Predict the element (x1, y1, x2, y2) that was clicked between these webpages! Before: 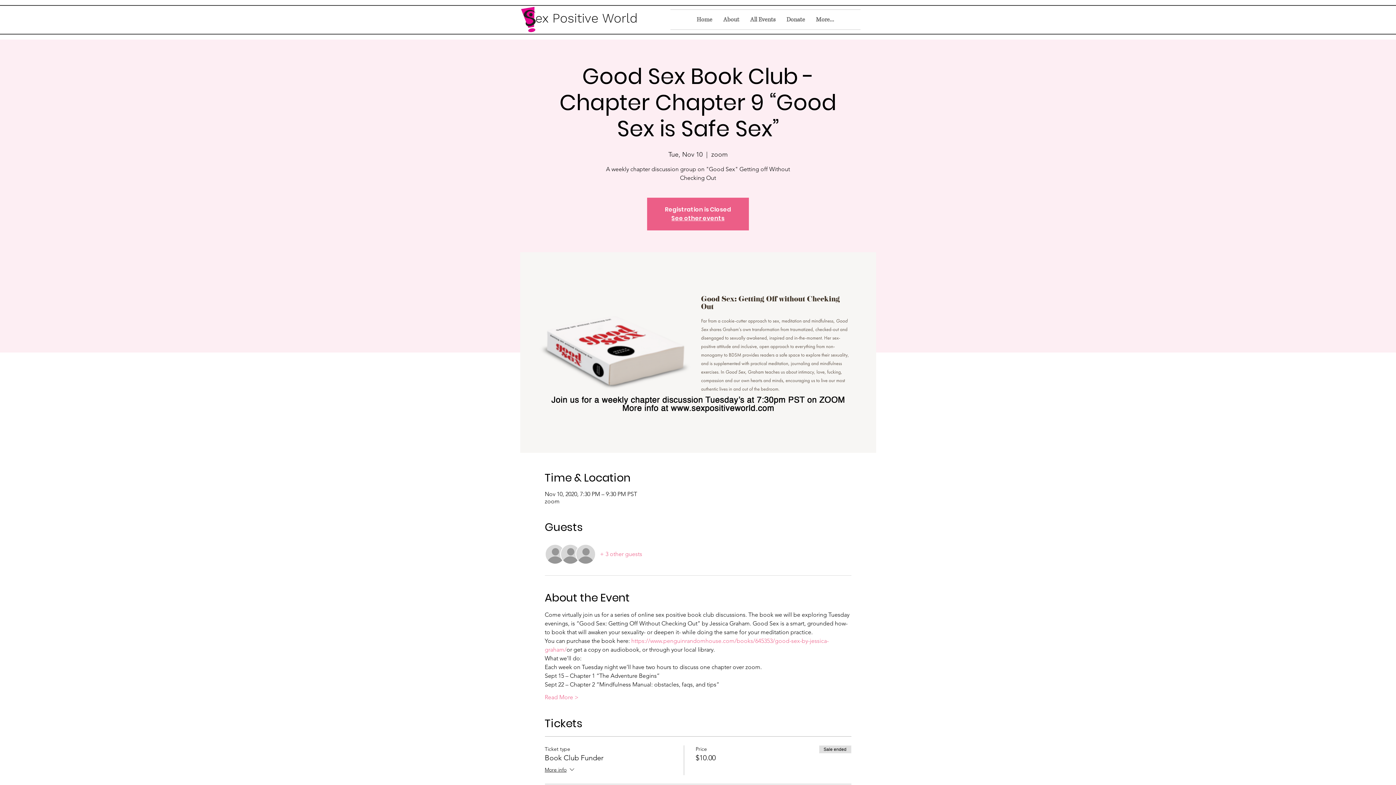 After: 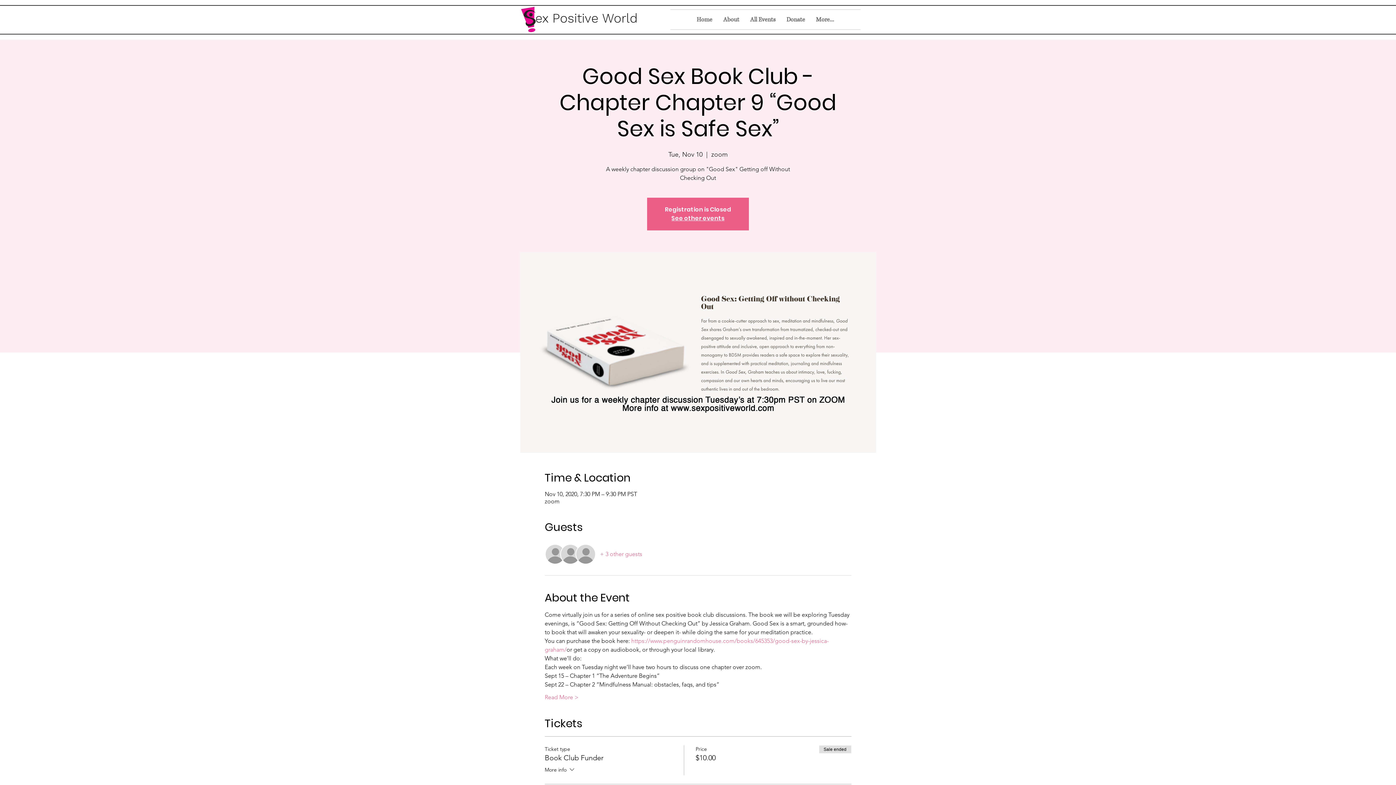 Action: bbox: (544, 766, 575, 775) label: More info